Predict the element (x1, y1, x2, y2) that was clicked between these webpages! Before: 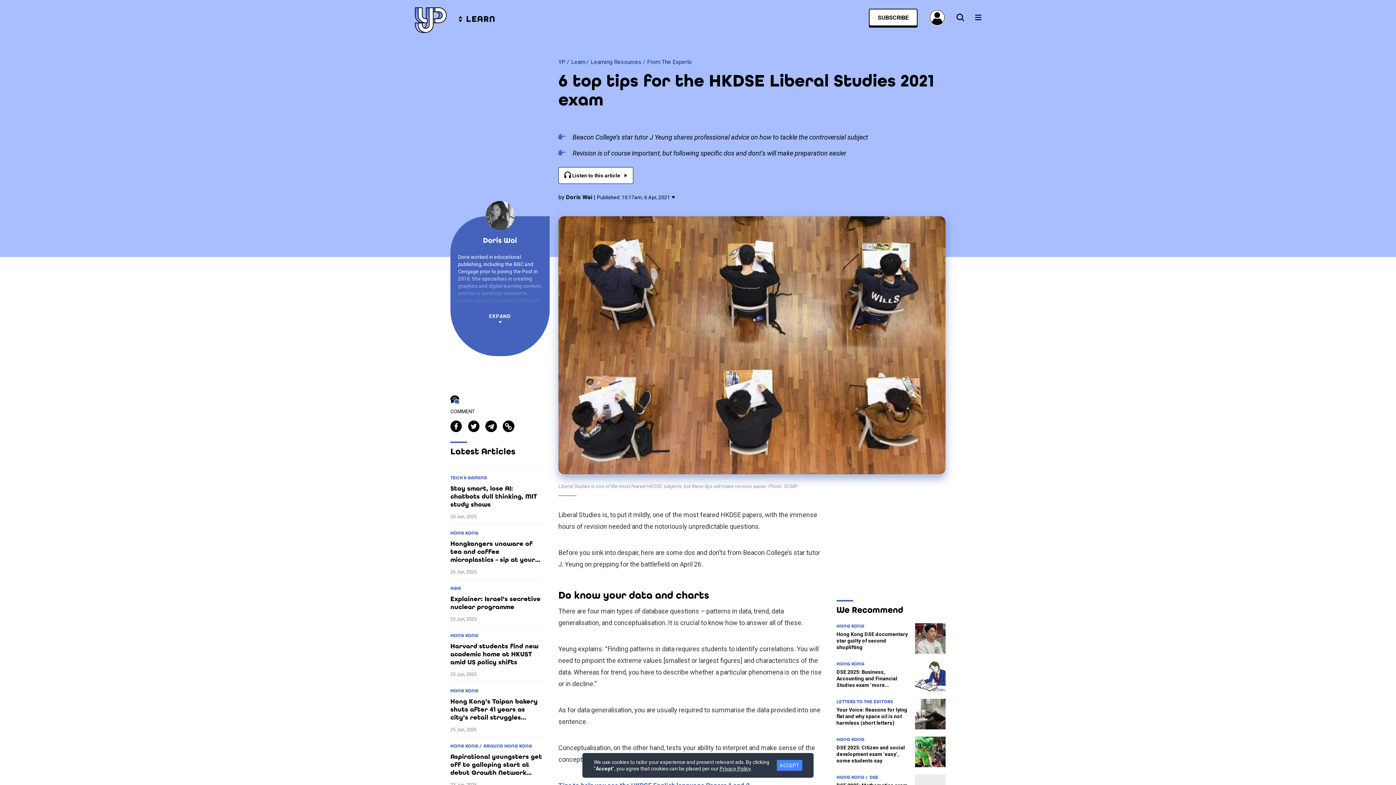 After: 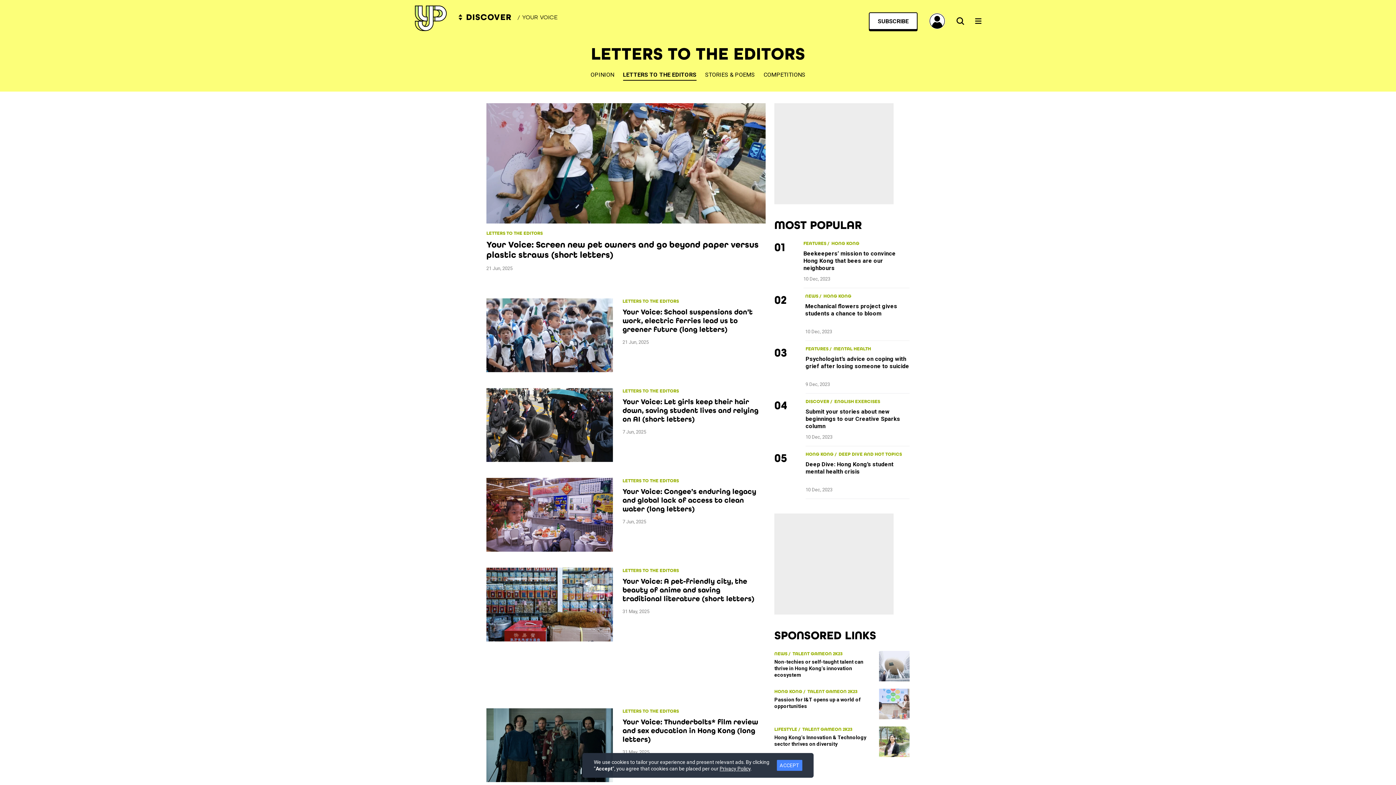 Action: bbox: (836, 699, 893, 705) label: LETTERS TO THE EDITORS